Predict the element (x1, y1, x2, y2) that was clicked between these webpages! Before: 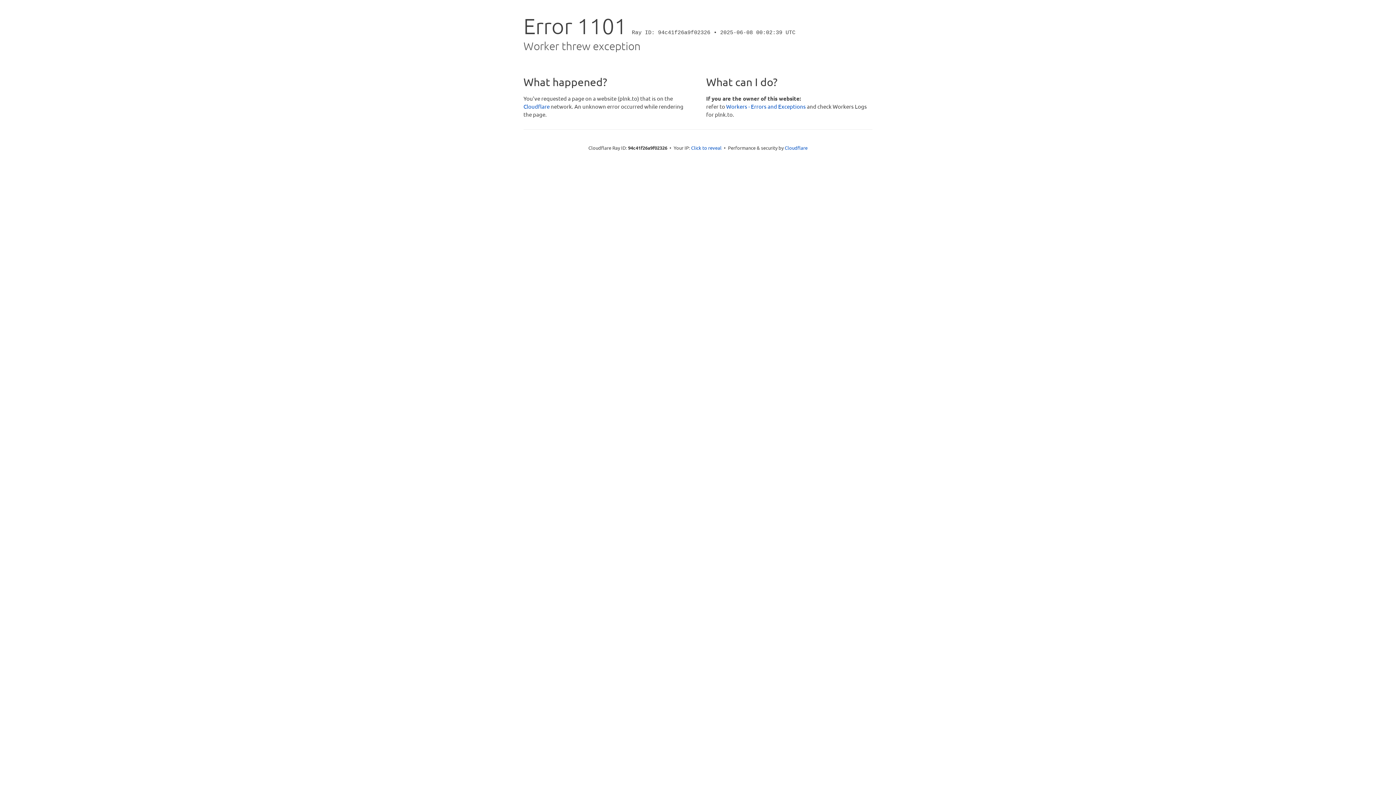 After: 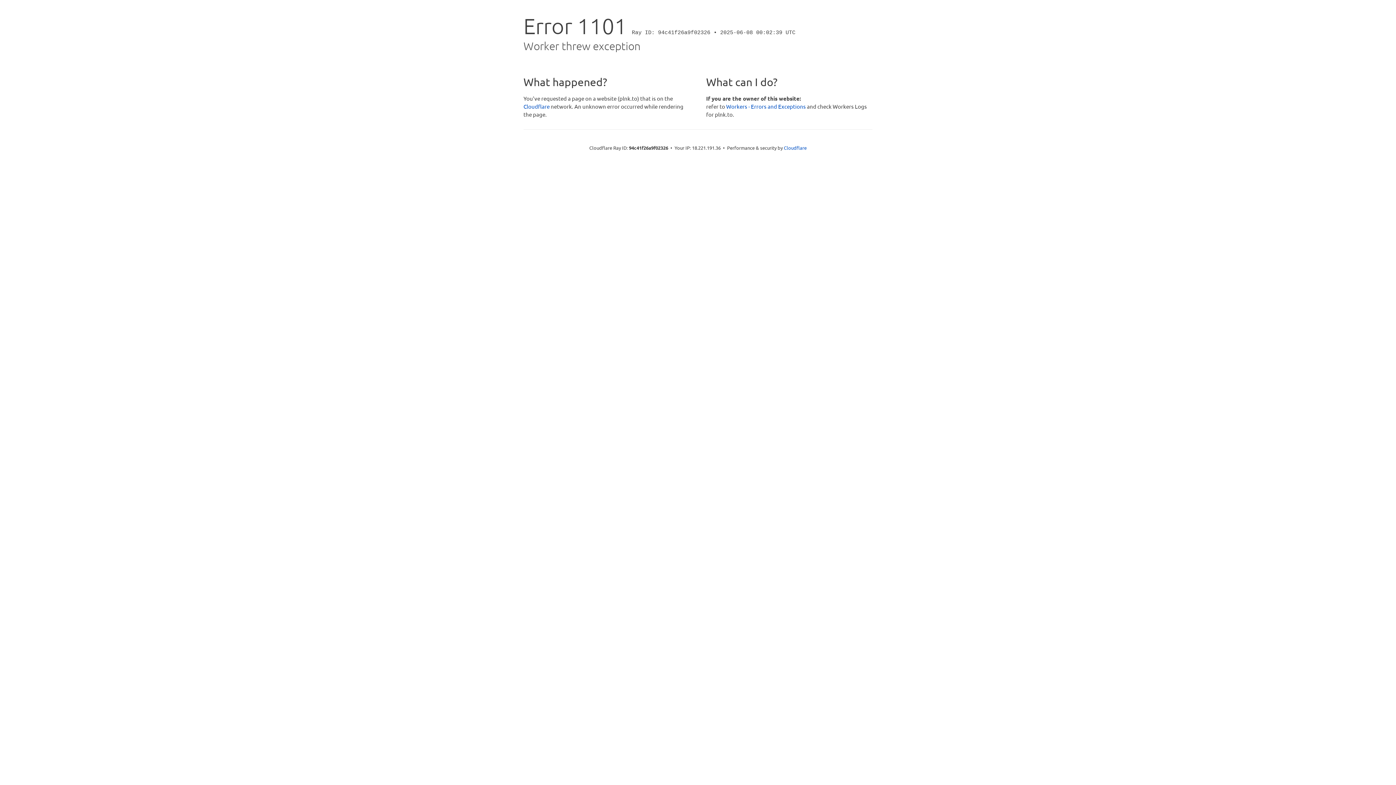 Action: label: Click to reveal bbox: (691, 144, 721, 151)